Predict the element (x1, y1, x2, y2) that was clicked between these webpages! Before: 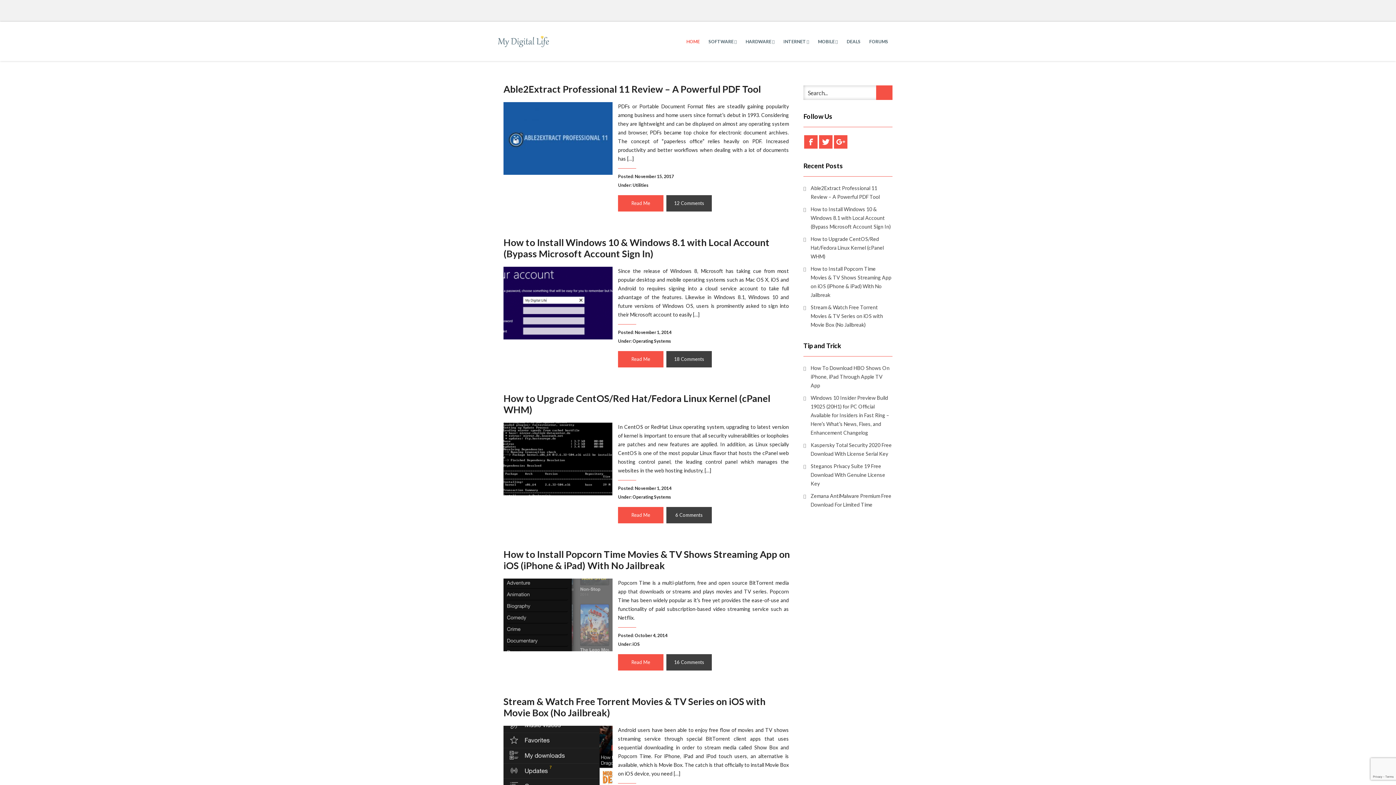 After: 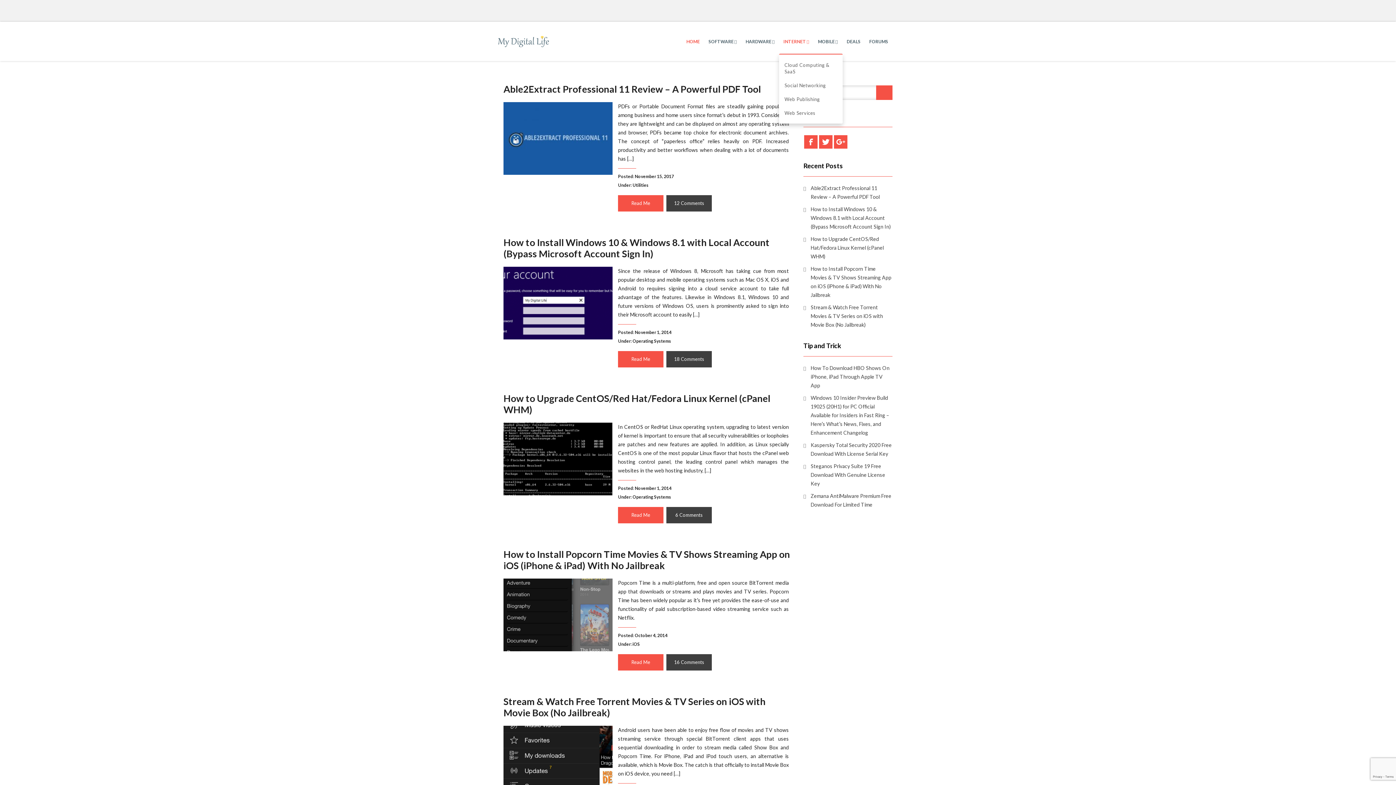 Action: label: INTERNET  bbox: (779, 29, 813, 53)